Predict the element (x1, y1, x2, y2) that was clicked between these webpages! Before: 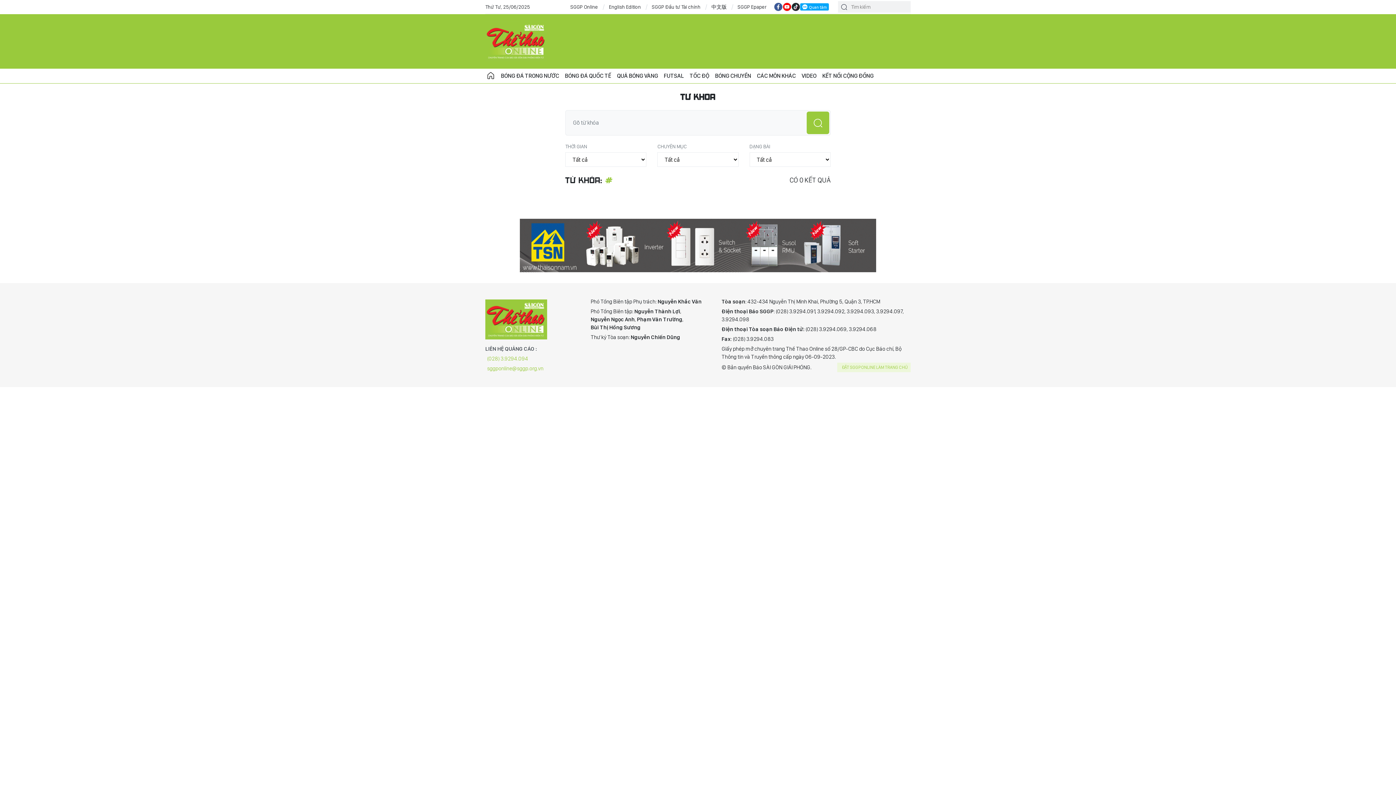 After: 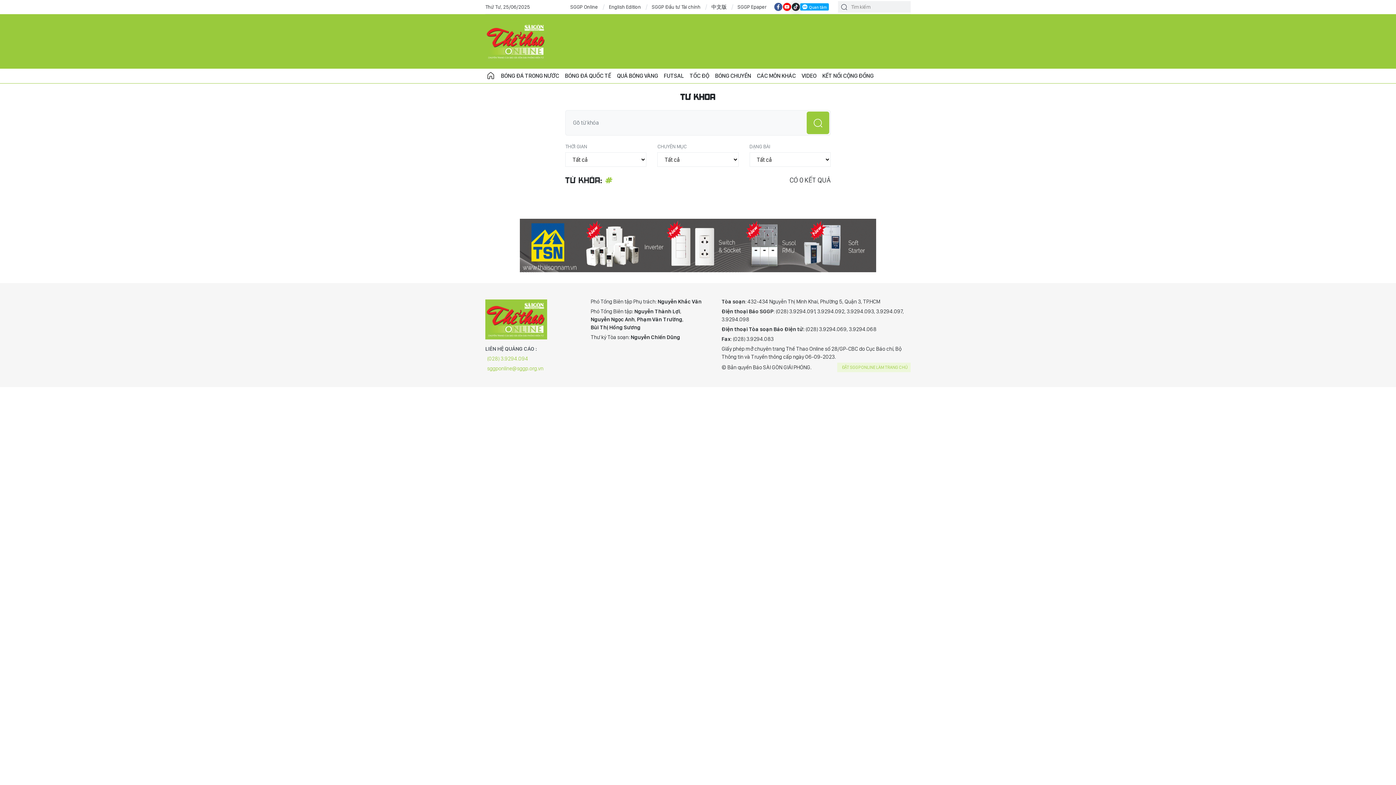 Action: bbox: (791, 2, 800, 11)